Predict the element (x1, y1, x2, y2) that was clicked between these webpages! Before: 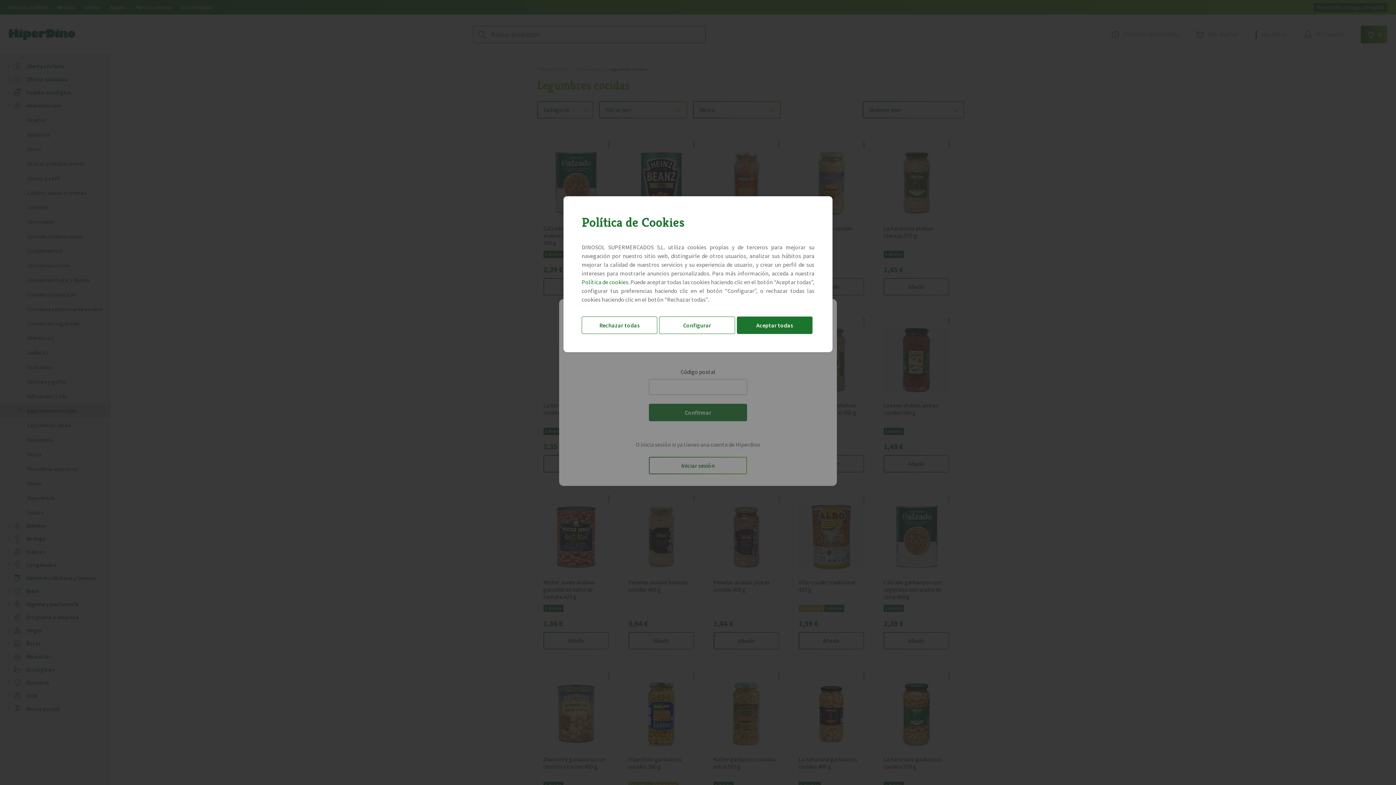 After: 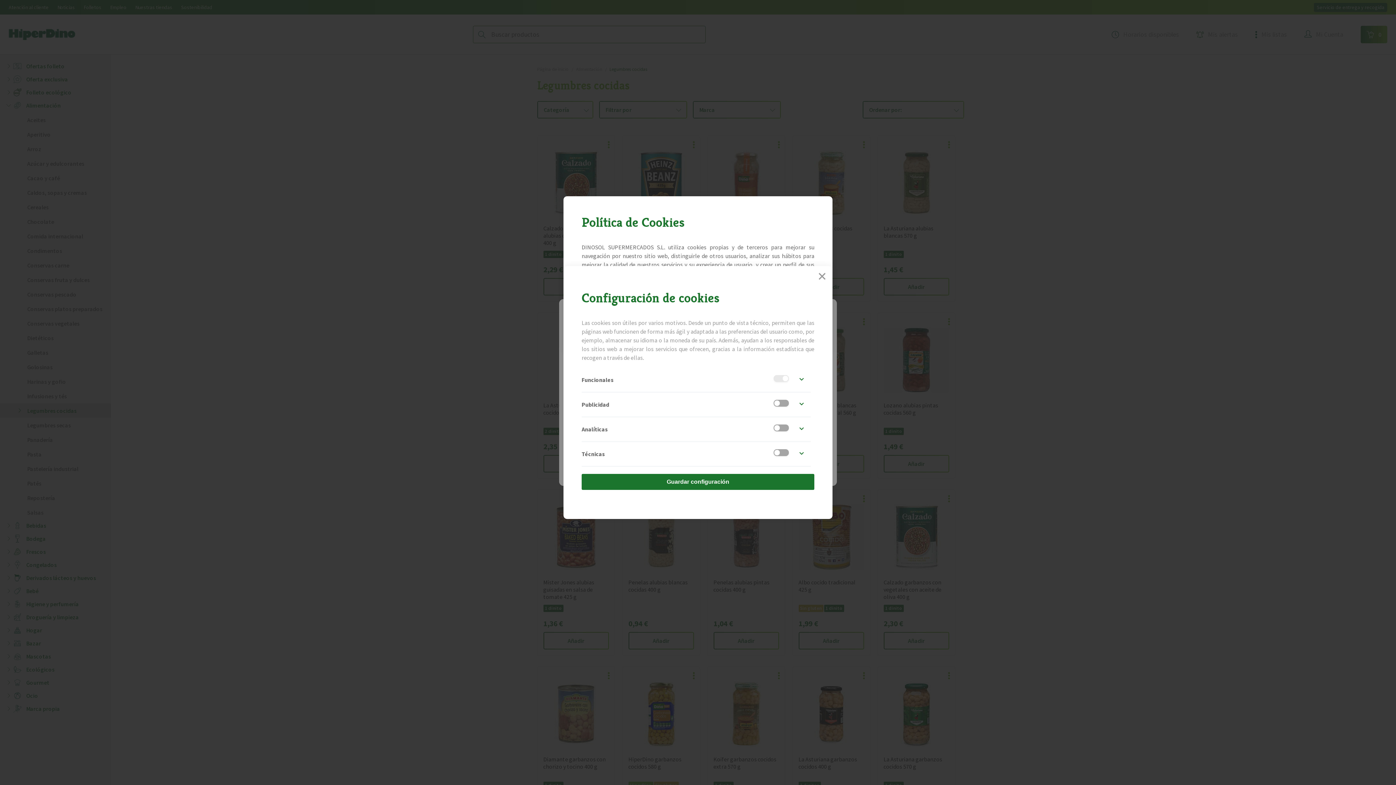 Action: label: Configurar bbox: (659, 316, 735, 334)